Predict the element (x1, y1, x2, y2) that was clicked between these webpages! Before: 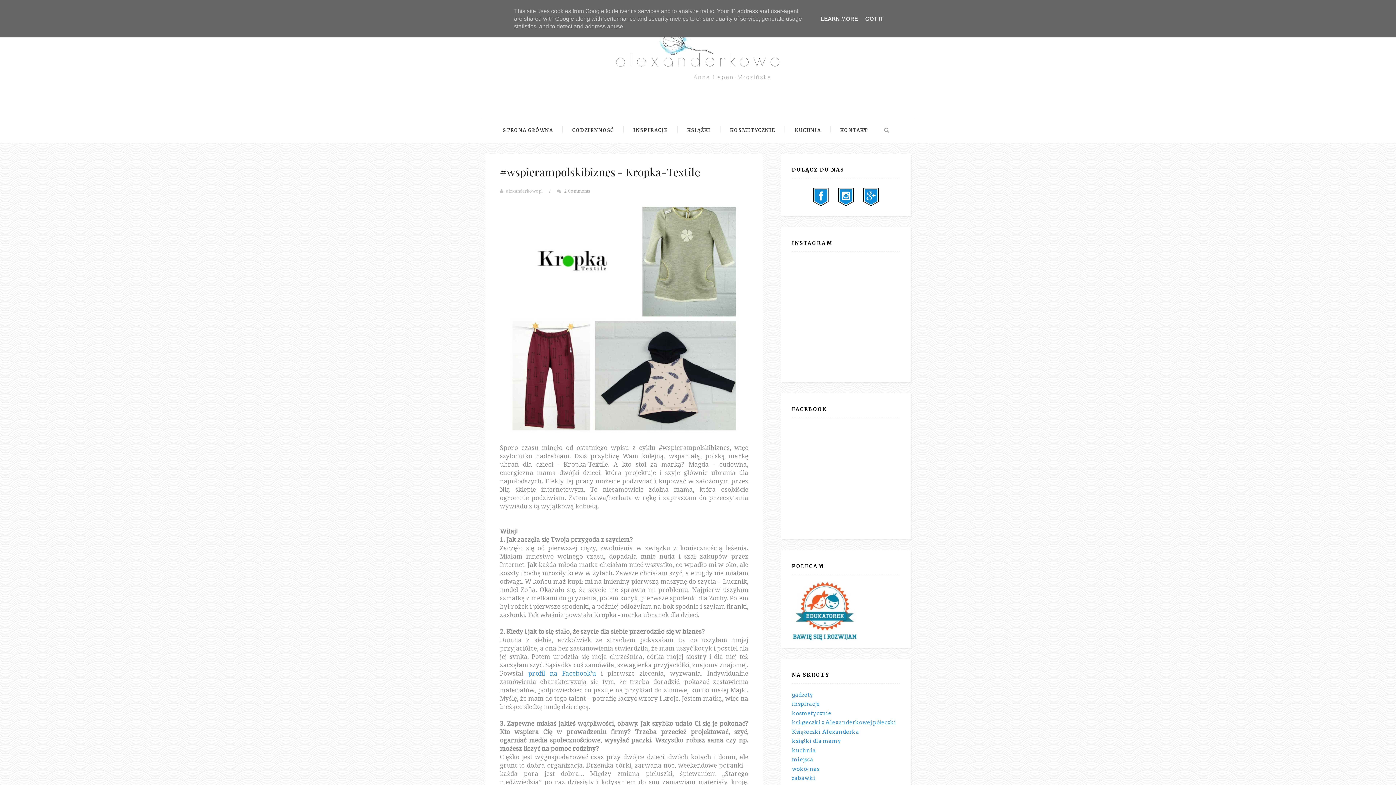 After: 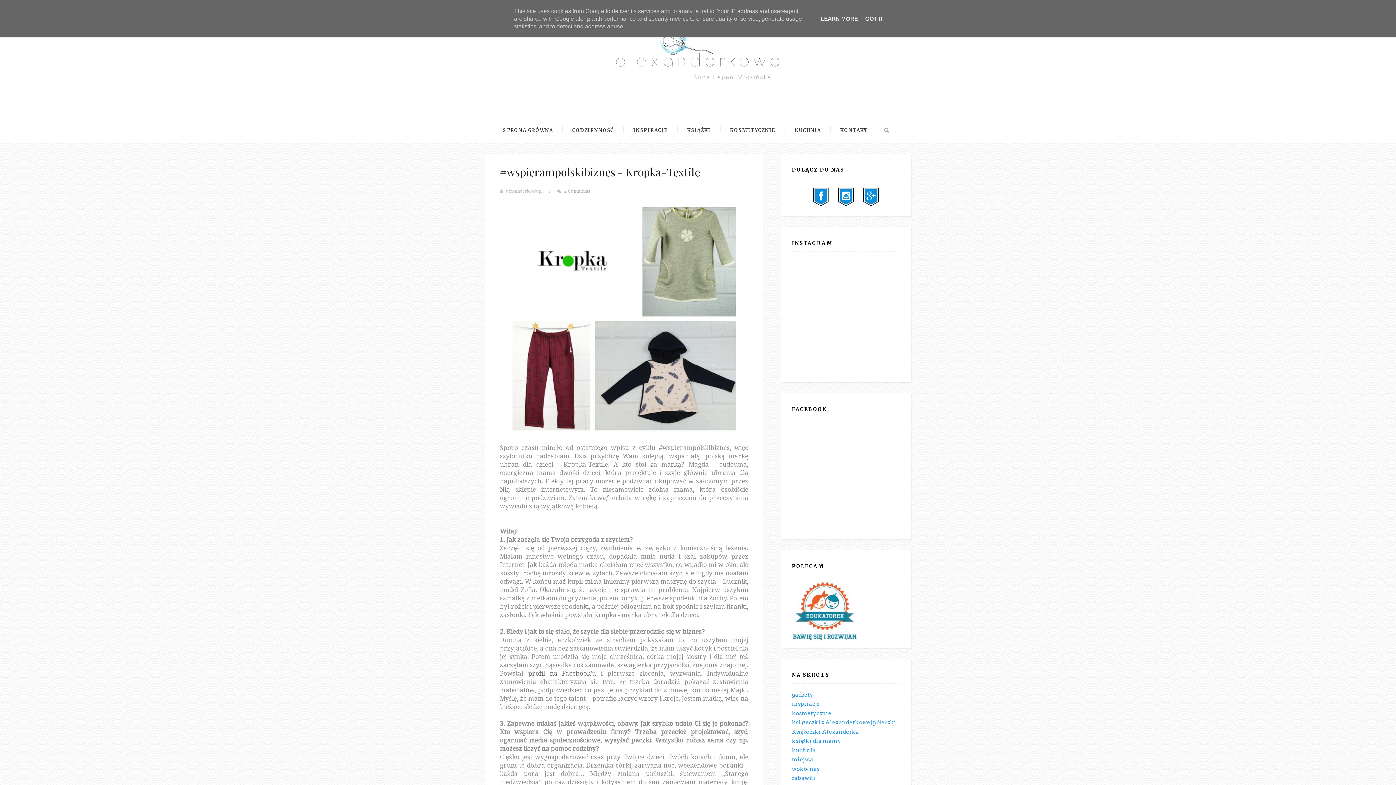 Action: bbox: (528, 669, 596, 677) label: profil na Facebook’u